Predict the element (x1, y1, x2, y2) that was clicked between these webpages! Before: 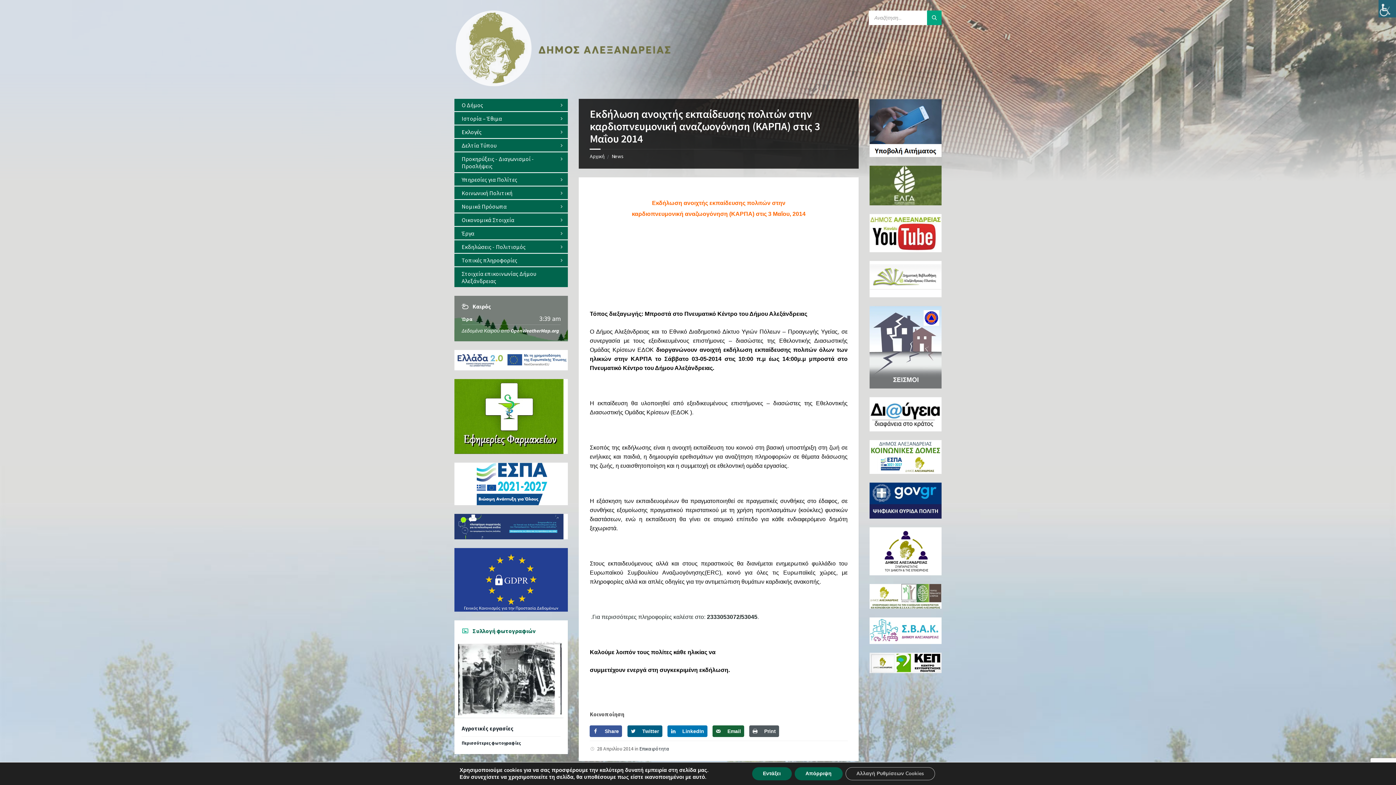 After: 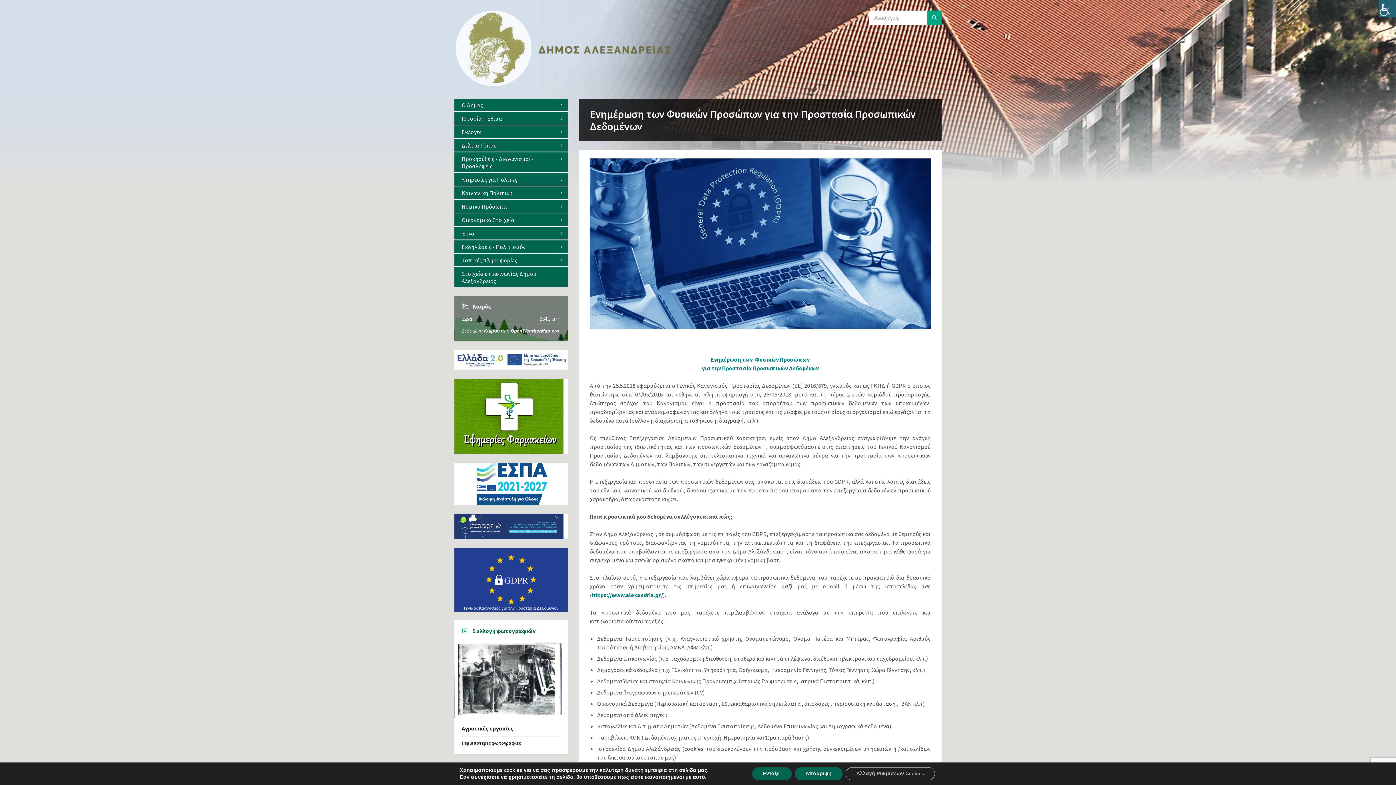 Action: bbox: (454, 548, 568, 612)